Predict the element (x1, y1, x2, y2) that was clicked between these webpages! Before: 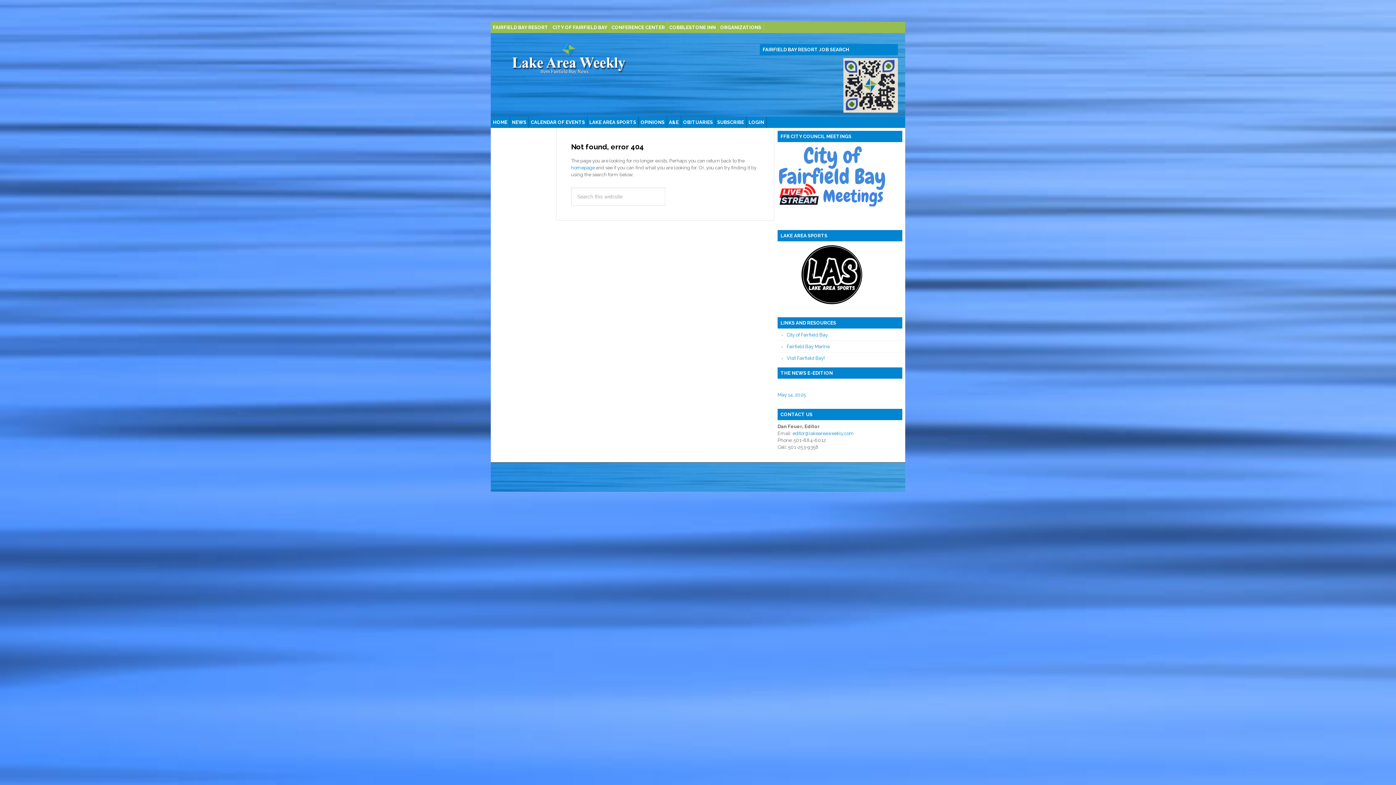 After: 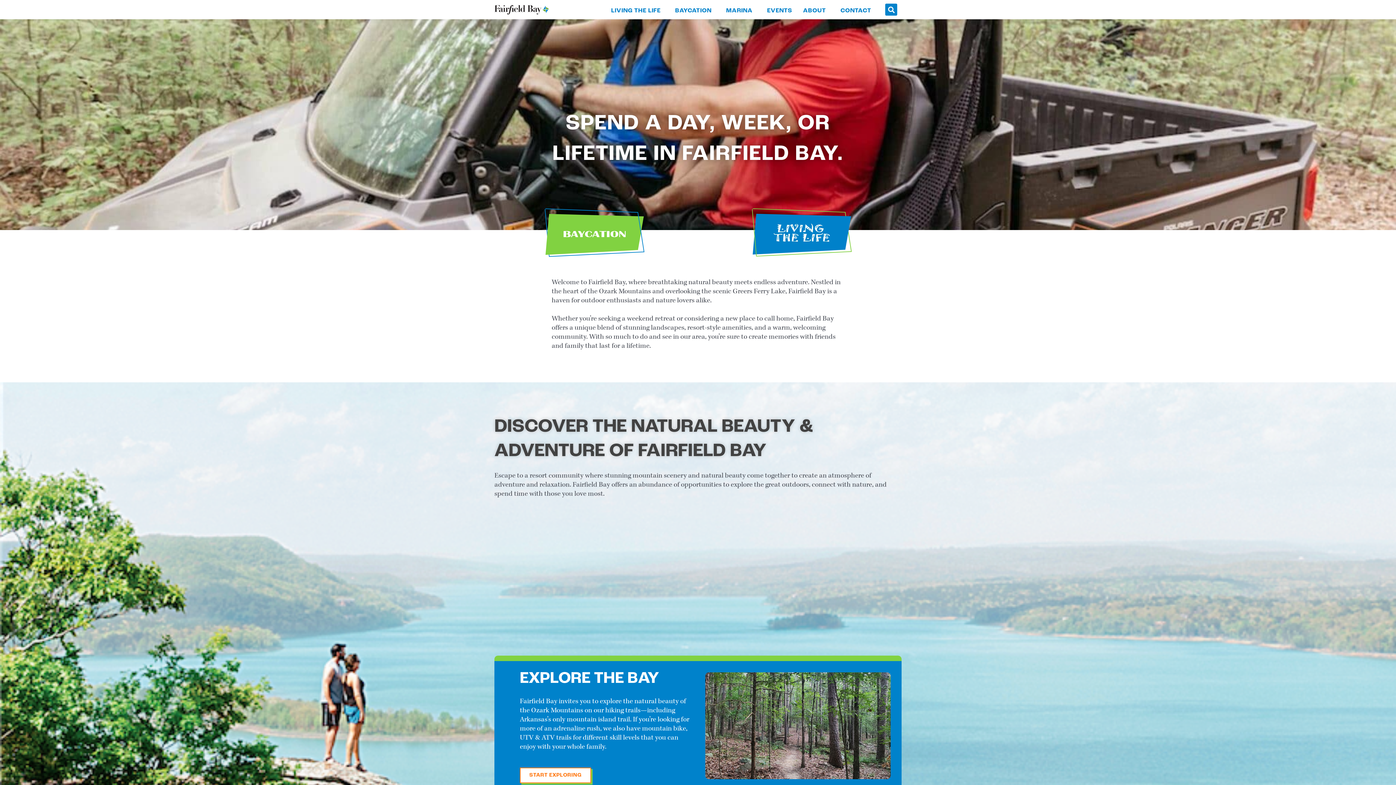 Action: label: Visit Fairfield Bay! bbox: (786, 355, 825, 361)